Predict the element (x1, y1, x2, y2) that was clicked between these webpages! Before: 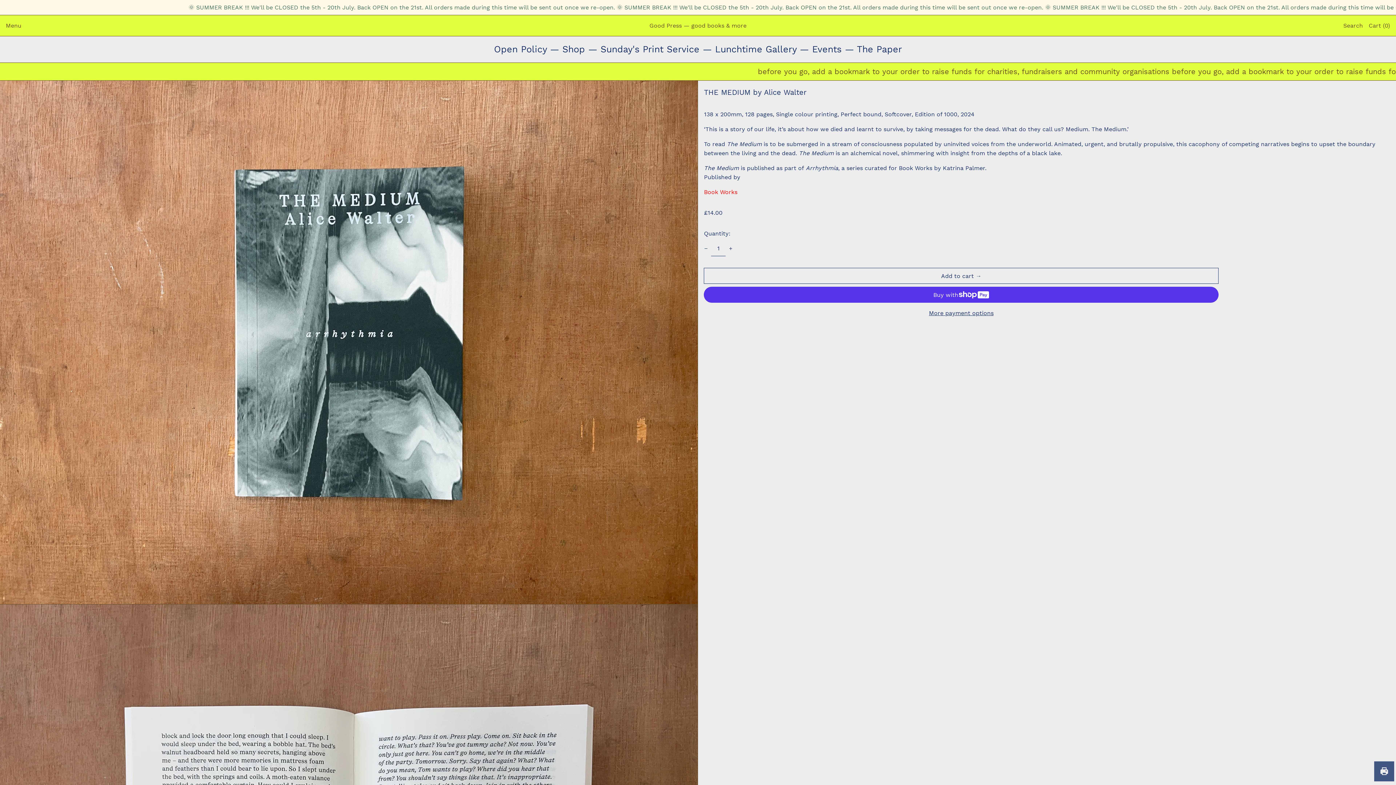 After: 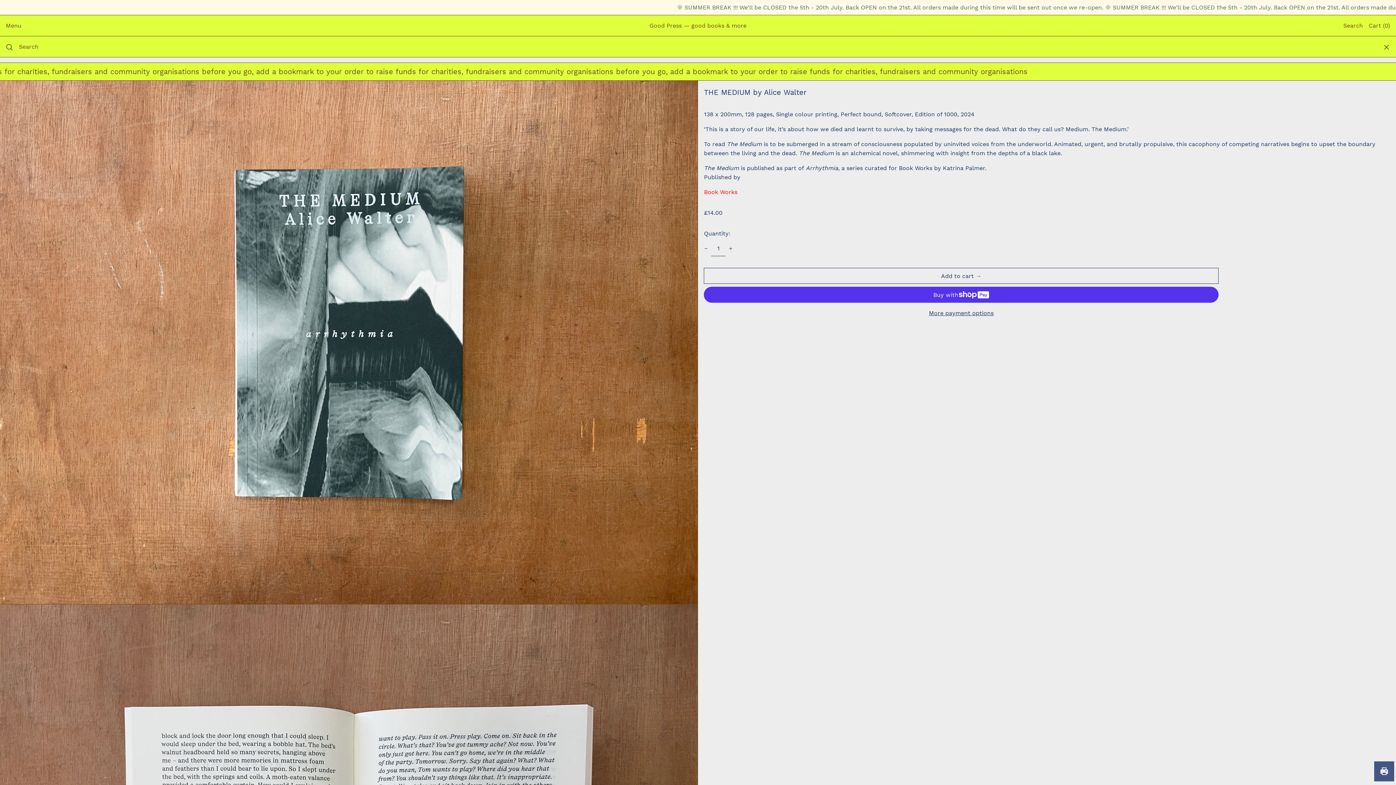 Action: bbox: (1343, 18, 1363, 33) label: Search